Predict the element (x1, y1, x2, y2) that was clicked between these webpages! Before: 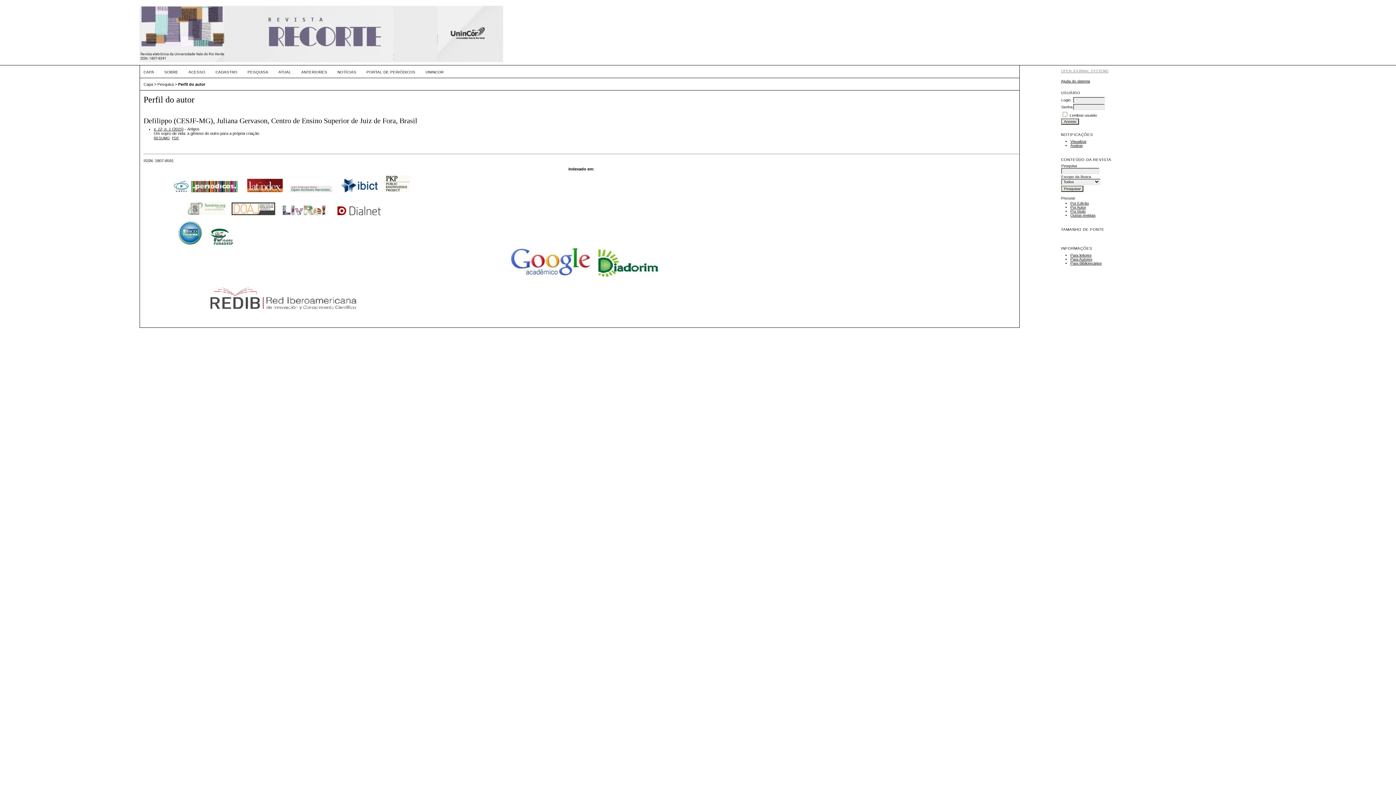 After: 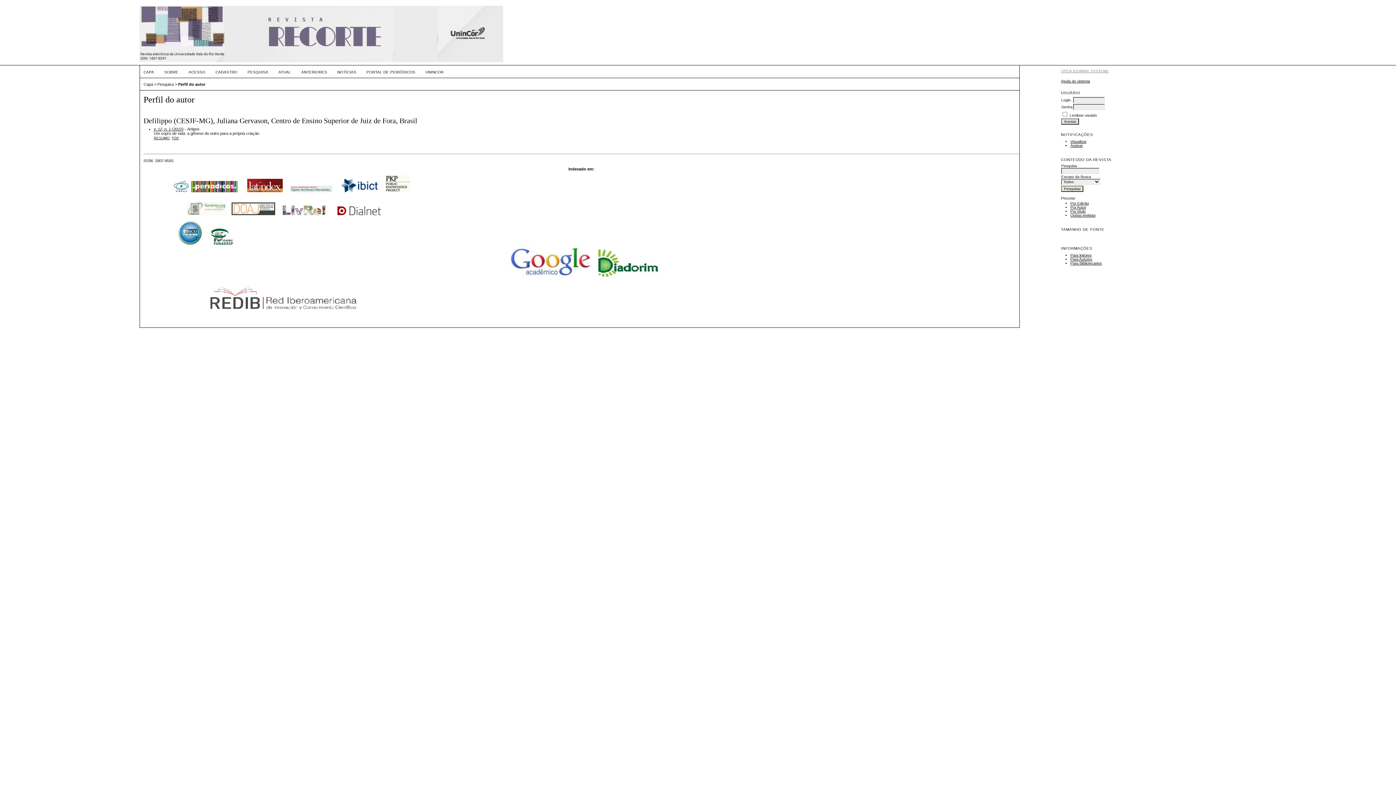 Action: label: Perfil do autor bbox: (178, 82, 205, 86)